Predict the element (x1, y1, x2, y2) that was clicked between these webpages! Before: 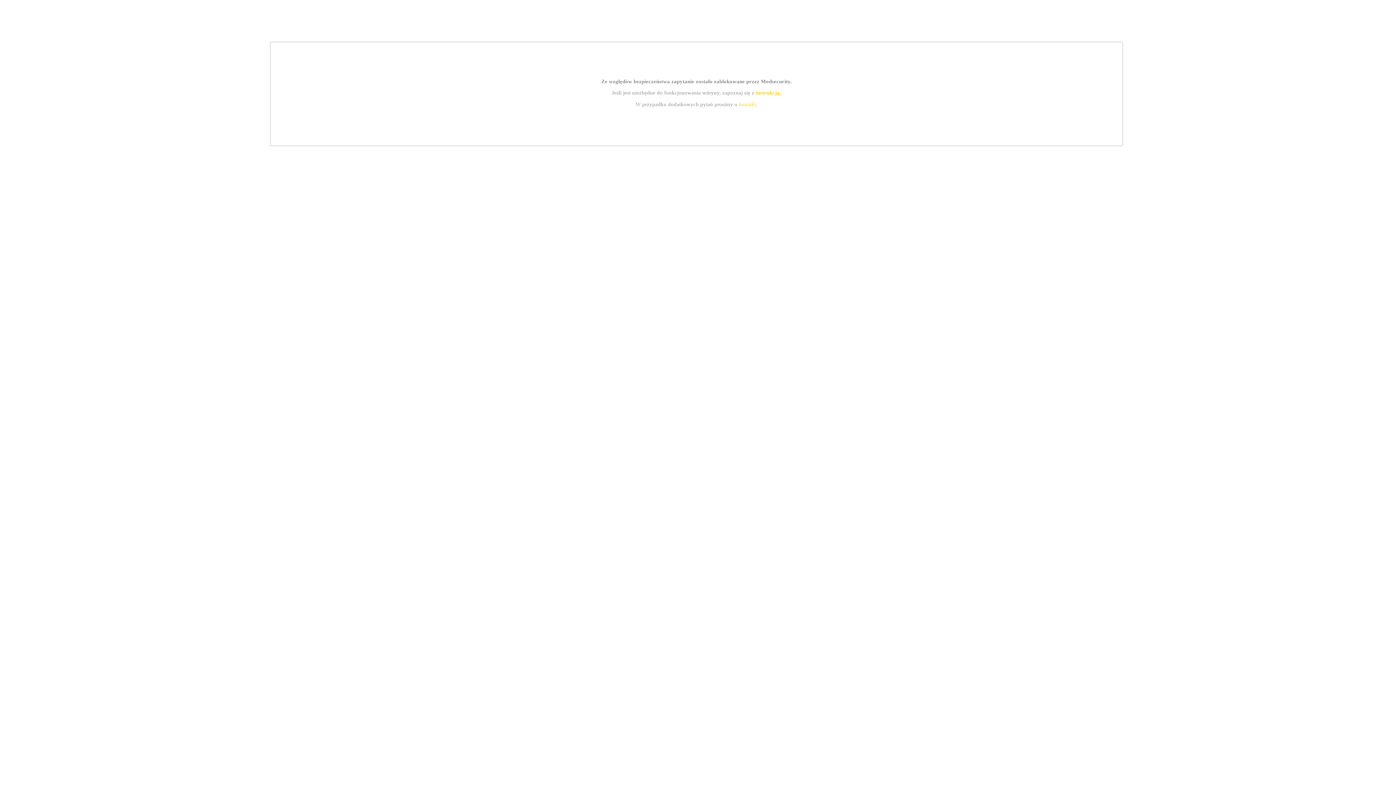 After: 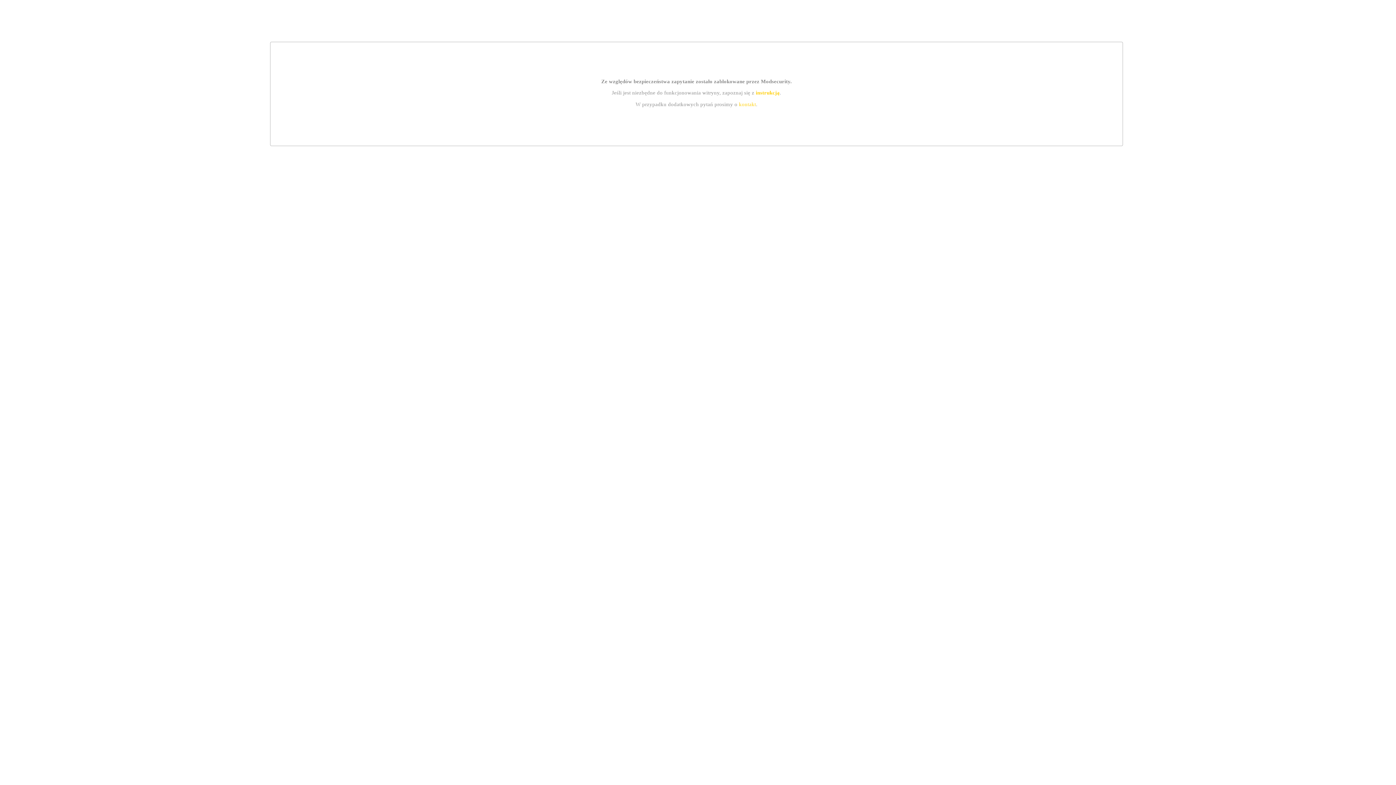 Action: label: instrukcją bbox: (755, 89, 779, 95)